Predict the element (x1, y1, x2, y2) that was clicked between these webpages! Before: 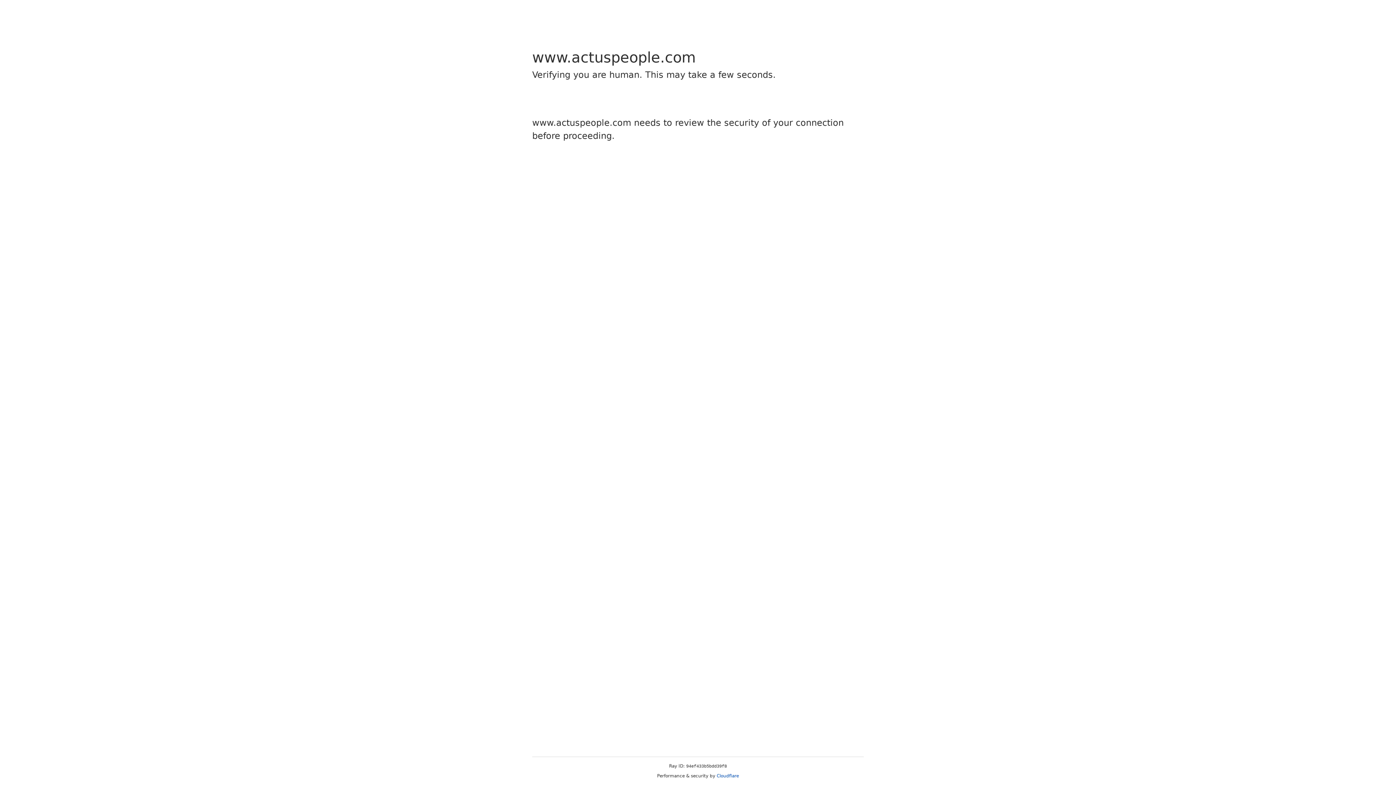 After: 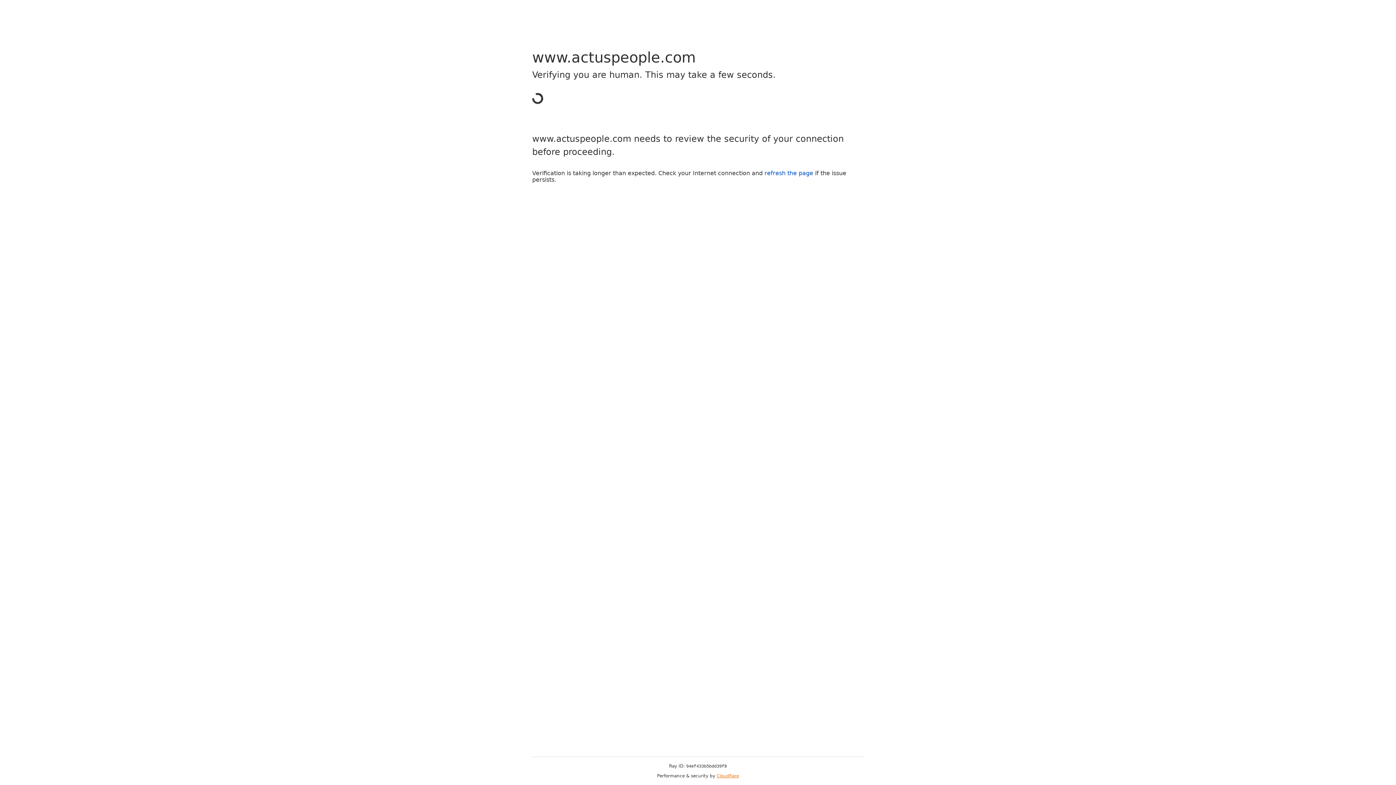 Action: bbox: (716, 773, 739, 778) label: Cloudflare